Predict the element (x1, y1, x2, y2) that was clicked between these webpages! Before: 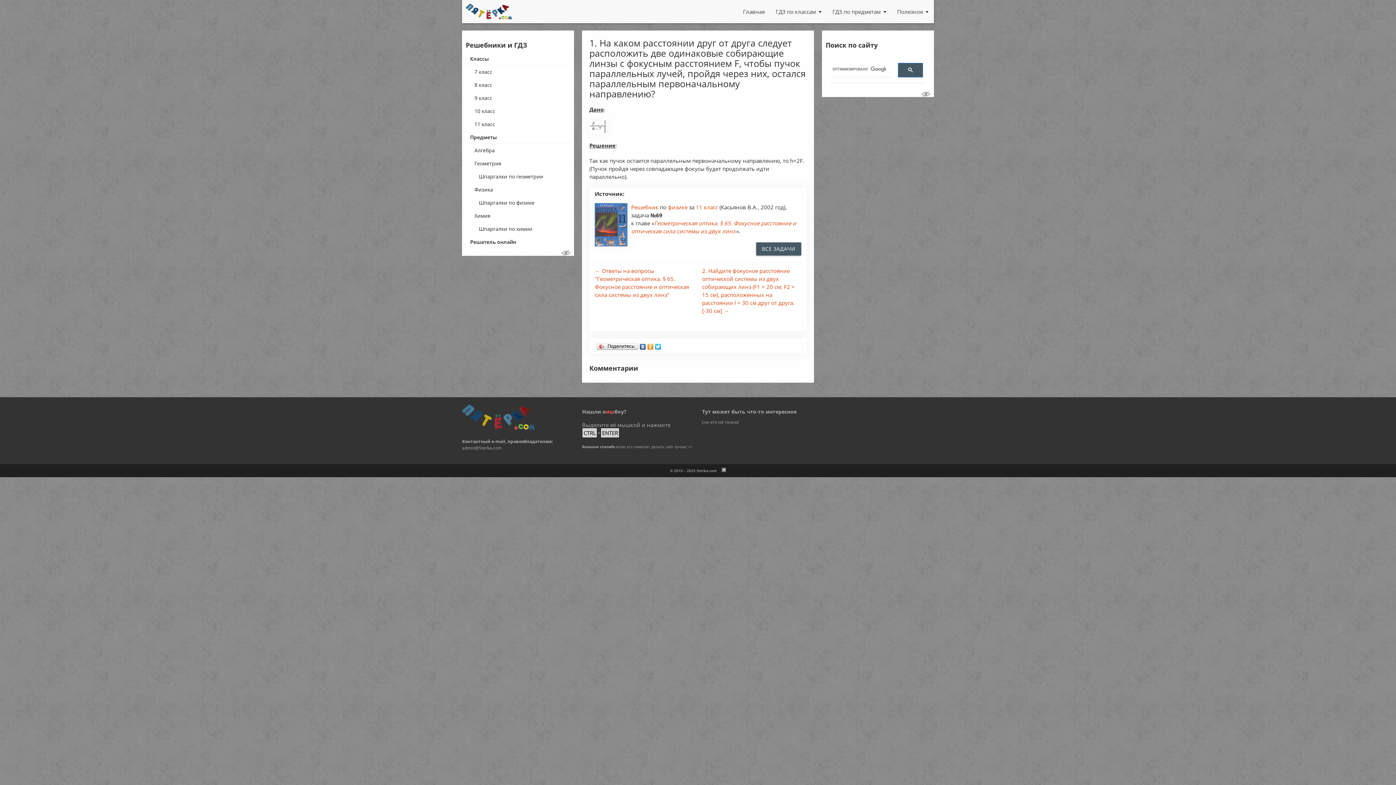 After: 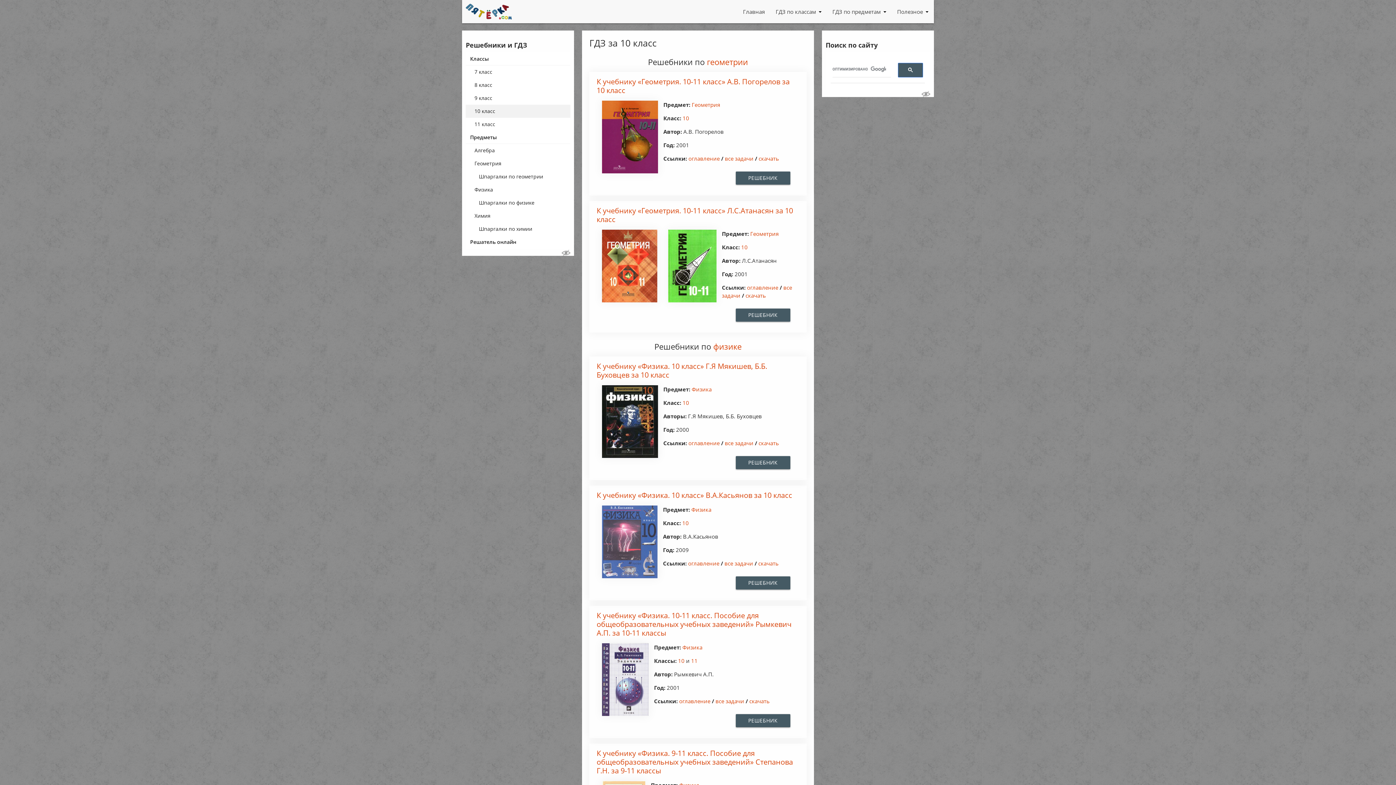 Action: label: 10 класс bbox: (465, 104, 570, 117)